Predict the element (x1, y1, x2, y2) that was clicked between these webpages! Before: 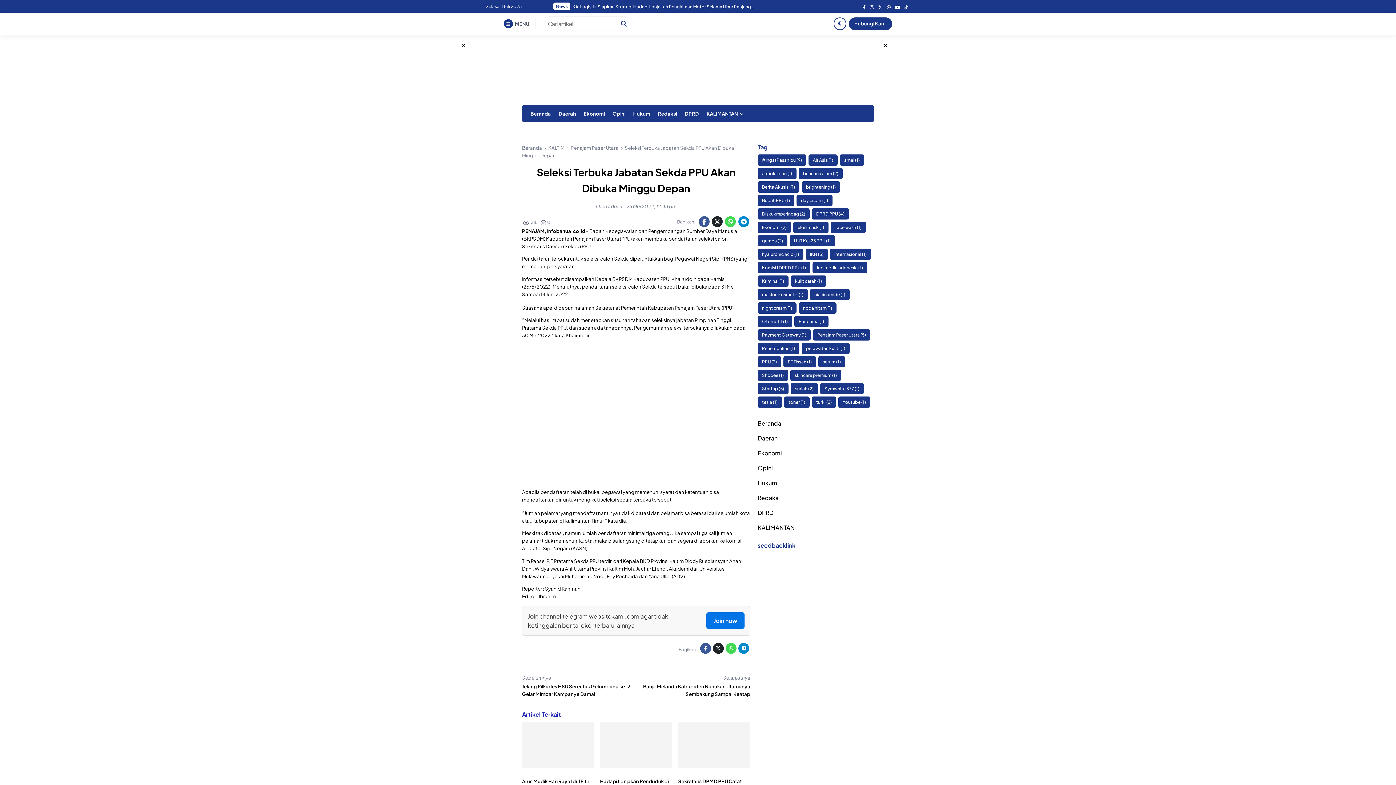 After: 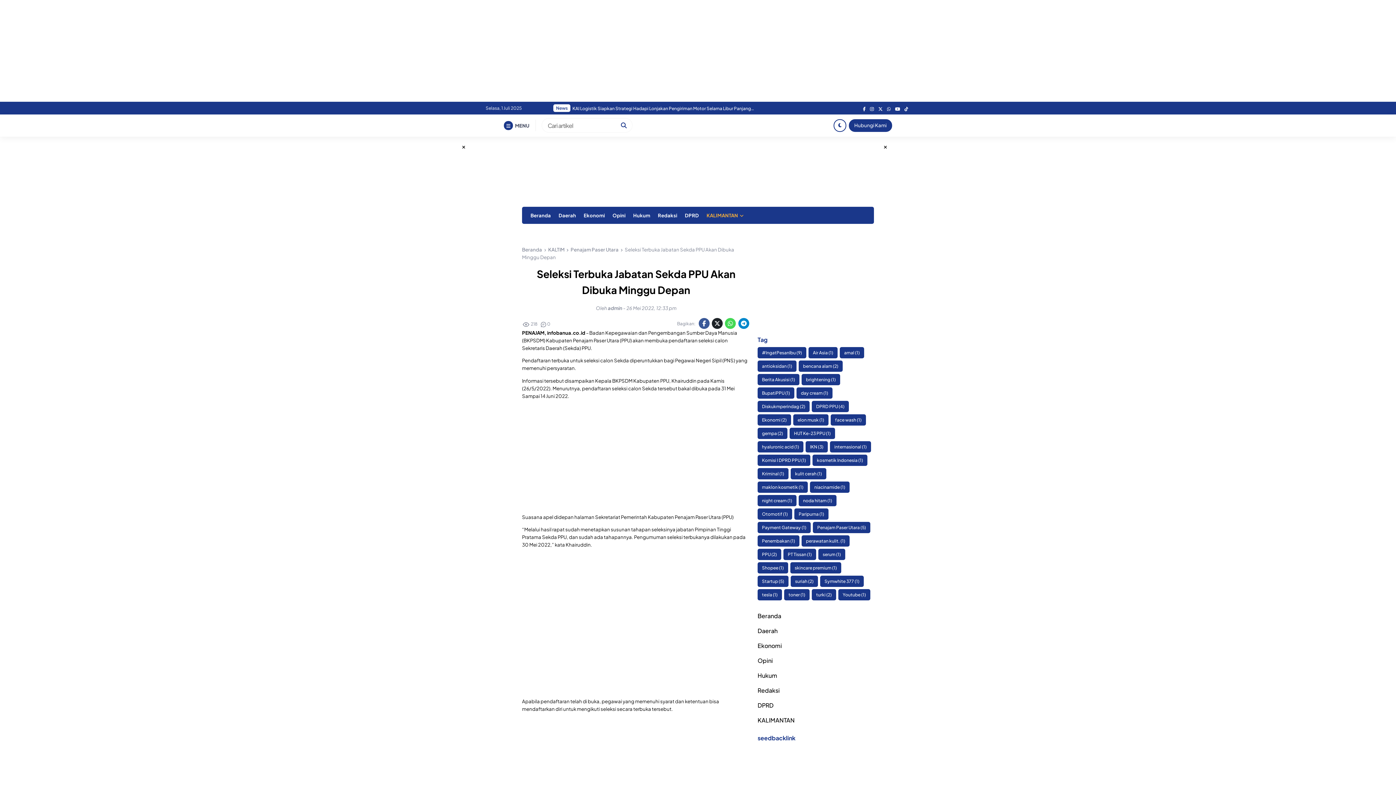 Action: bbox: (712, 216, 722, 227)